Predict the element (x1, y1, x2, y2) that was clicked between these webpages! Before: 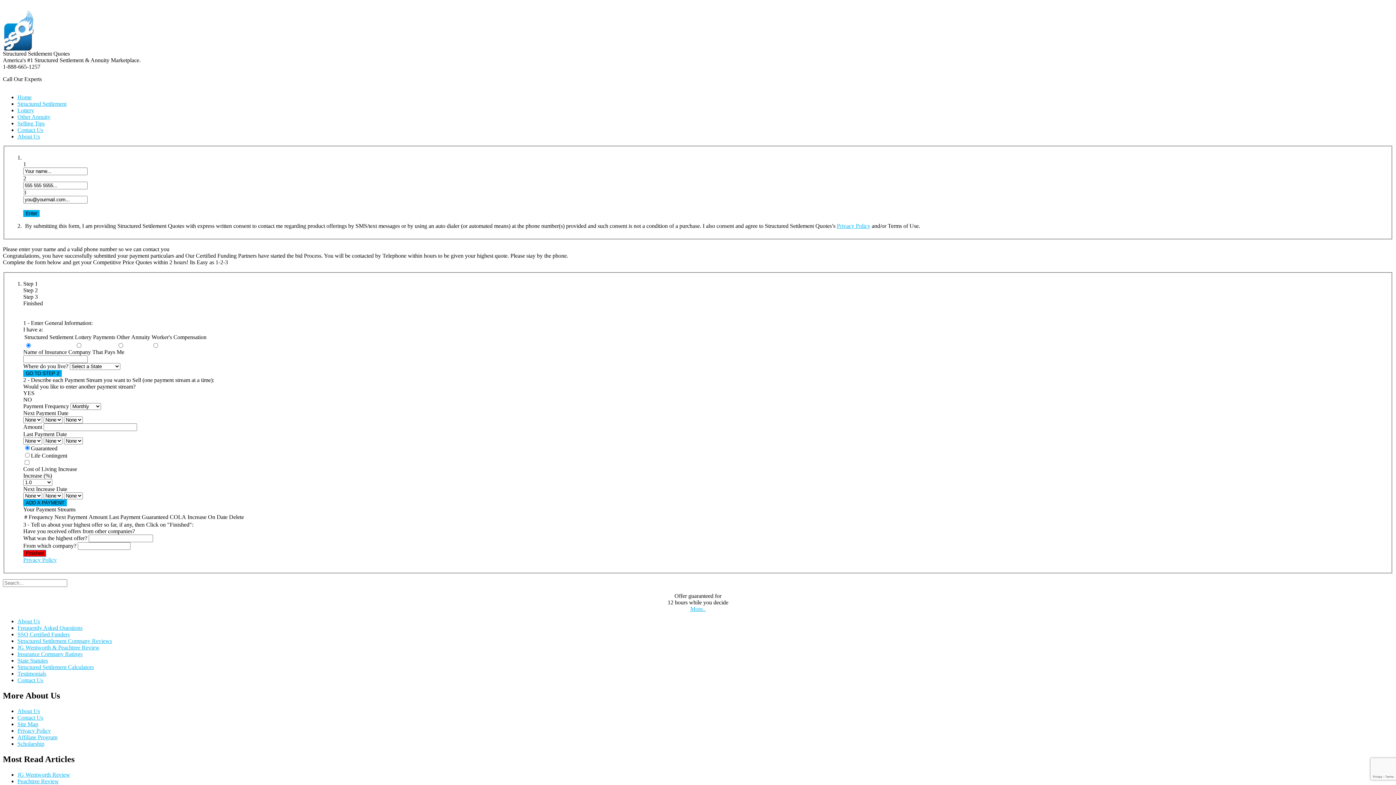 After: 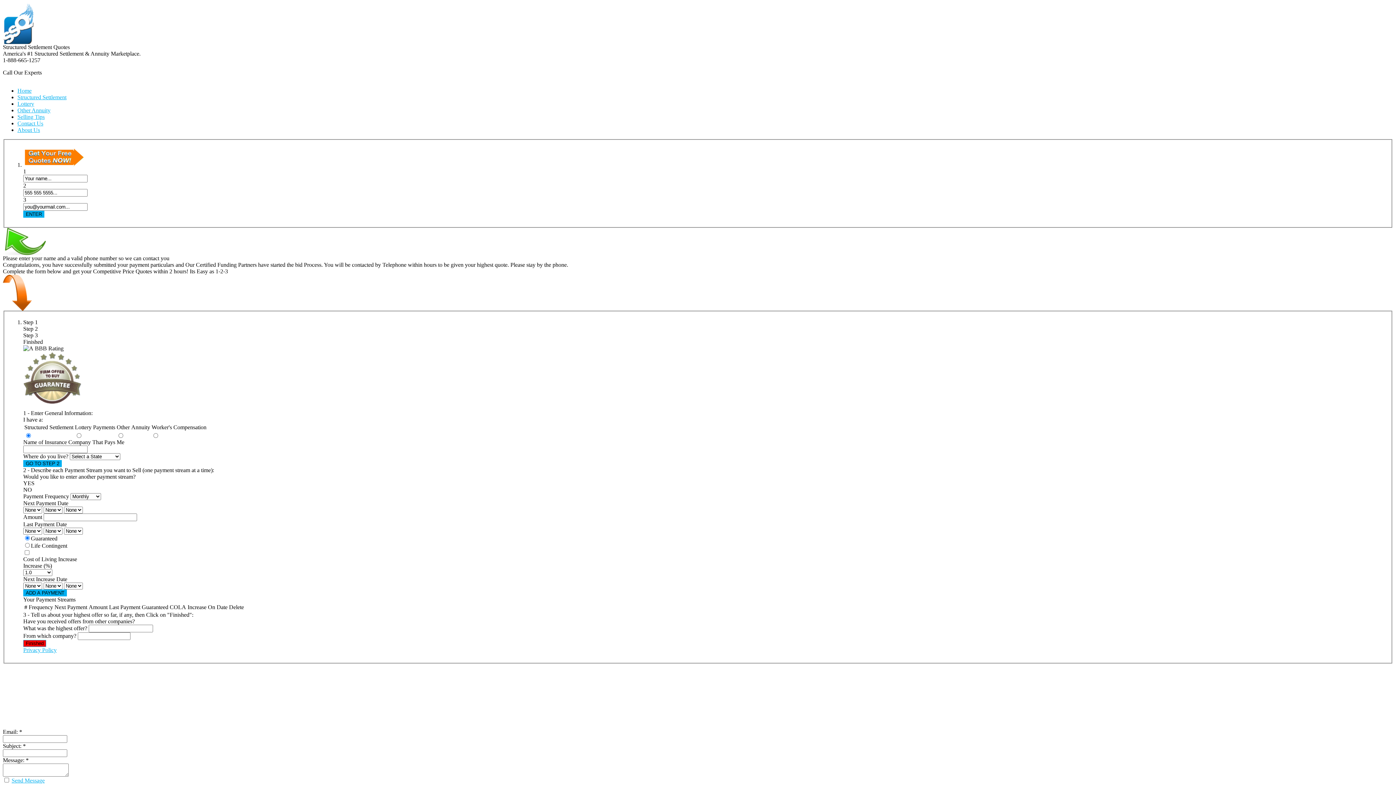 Action: label: Contact Us bbox: (17, 126, 43, 133)